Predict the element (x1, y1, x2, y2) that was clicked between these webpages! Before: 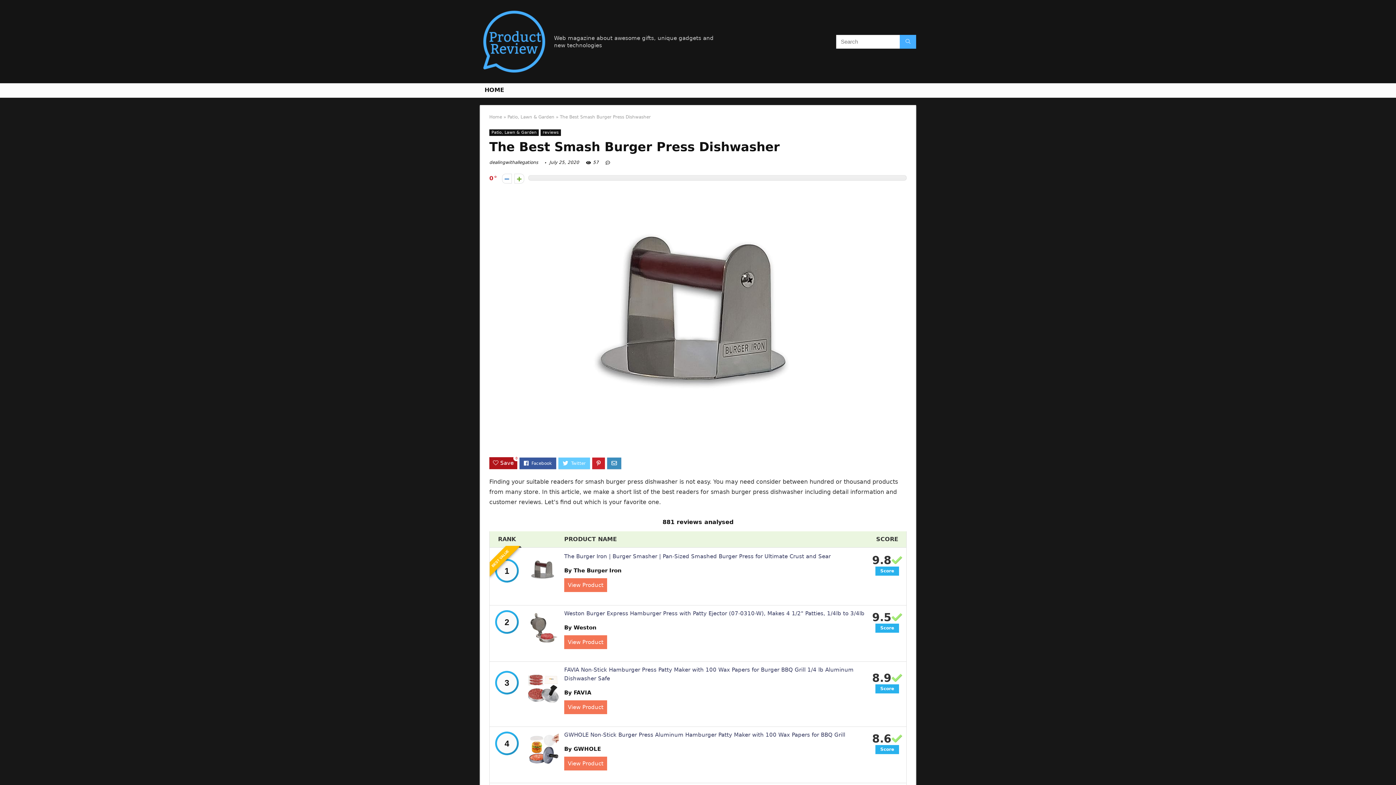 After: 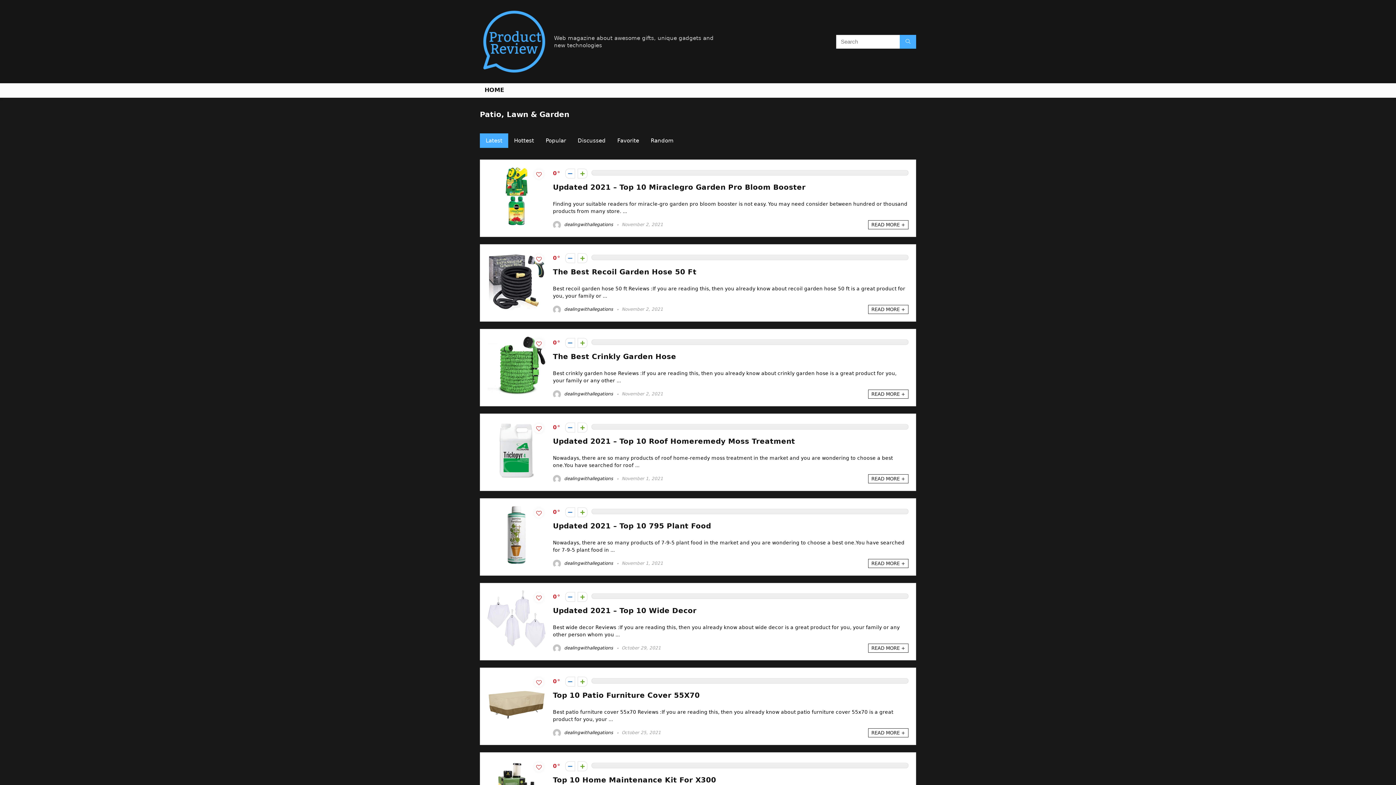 Action: label: Patio, Lawn & Garden bbox: (507, 114, 554, 119)